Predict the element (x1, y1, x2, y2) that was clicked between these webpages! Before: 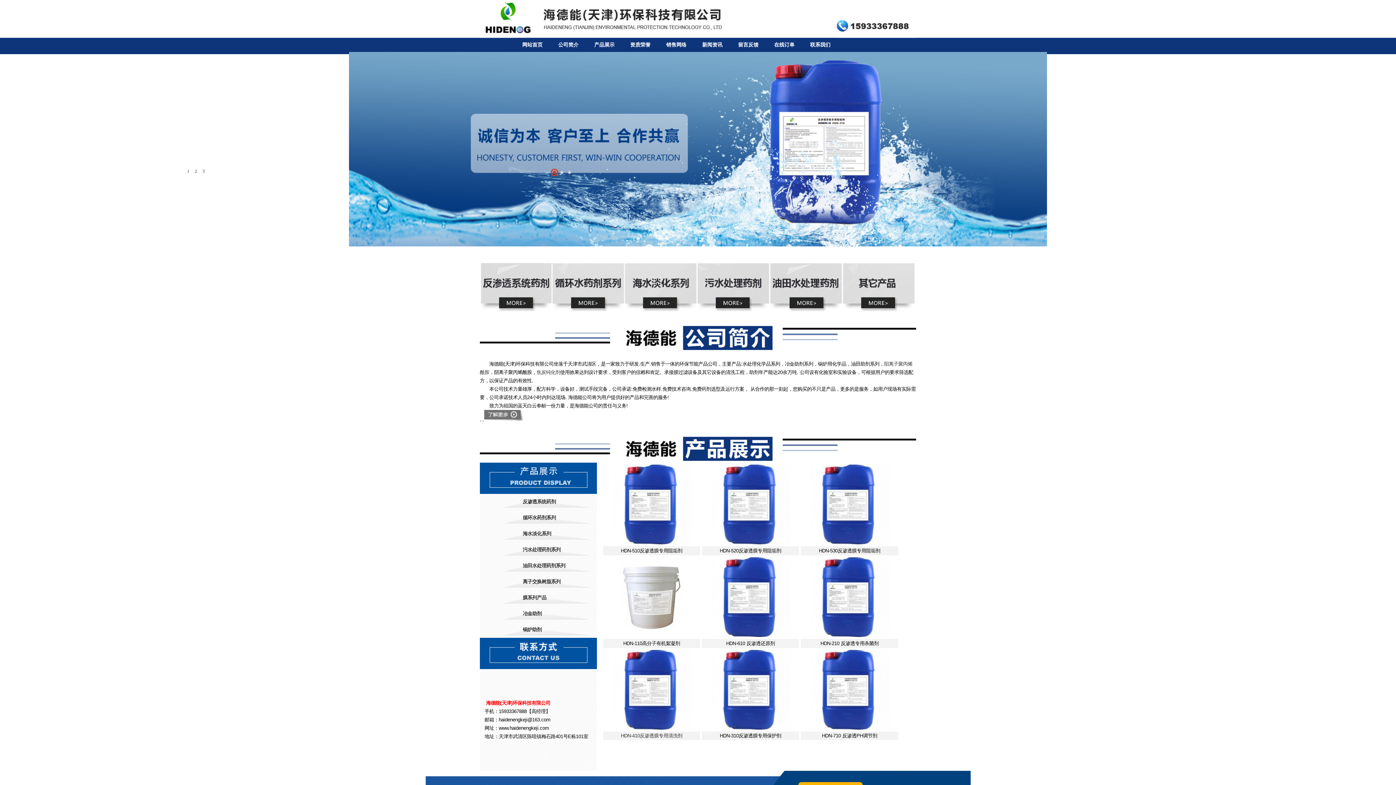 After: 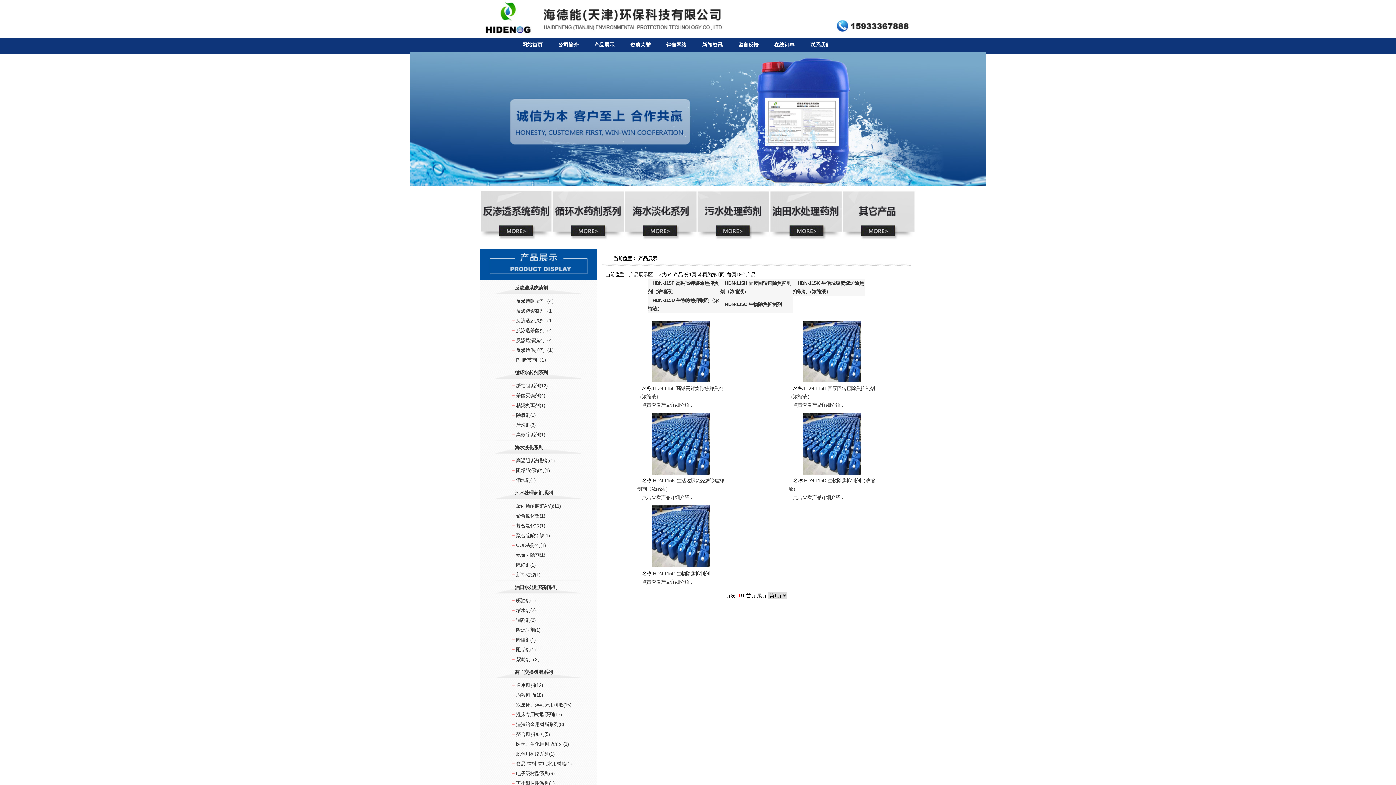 Action: label:    锅炉助剂 bbox: (518, 627, 541, 632)